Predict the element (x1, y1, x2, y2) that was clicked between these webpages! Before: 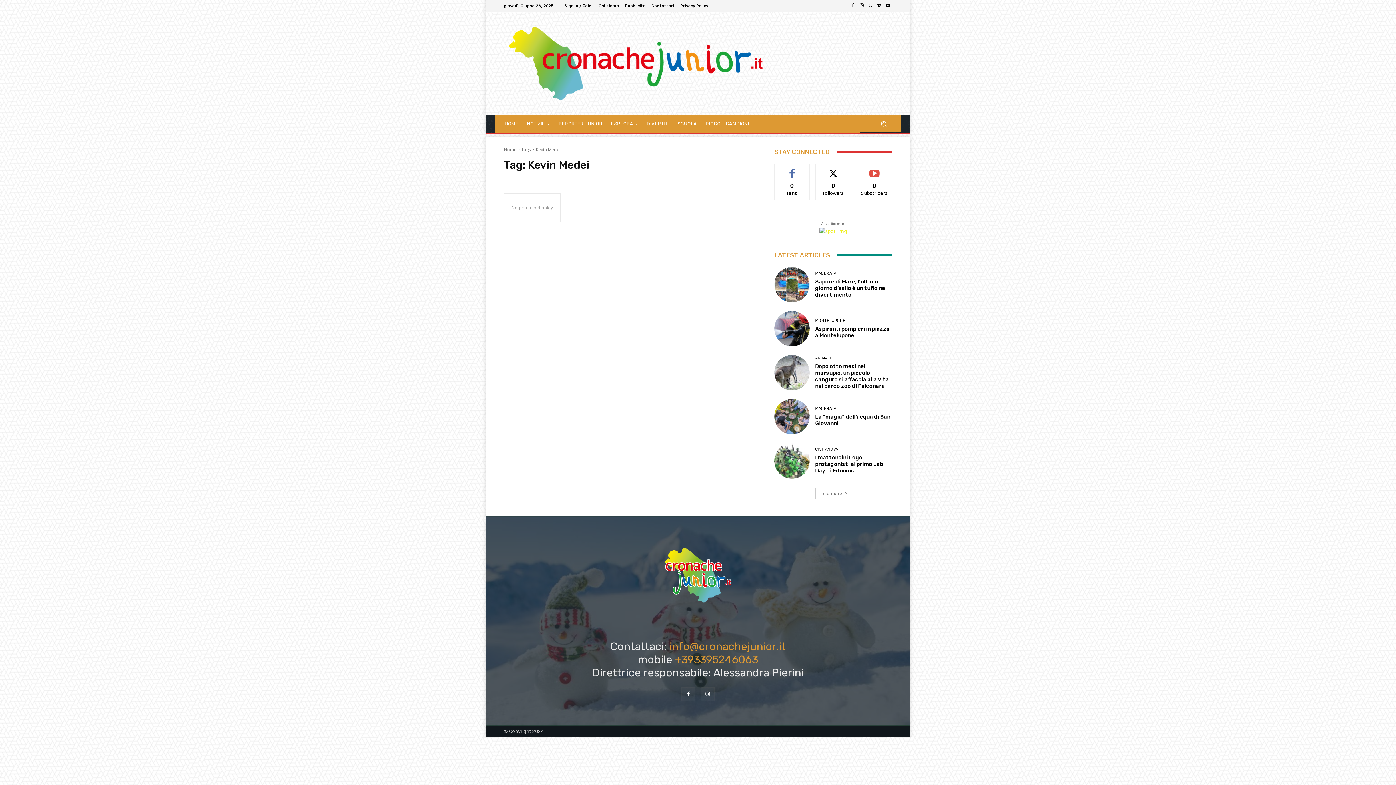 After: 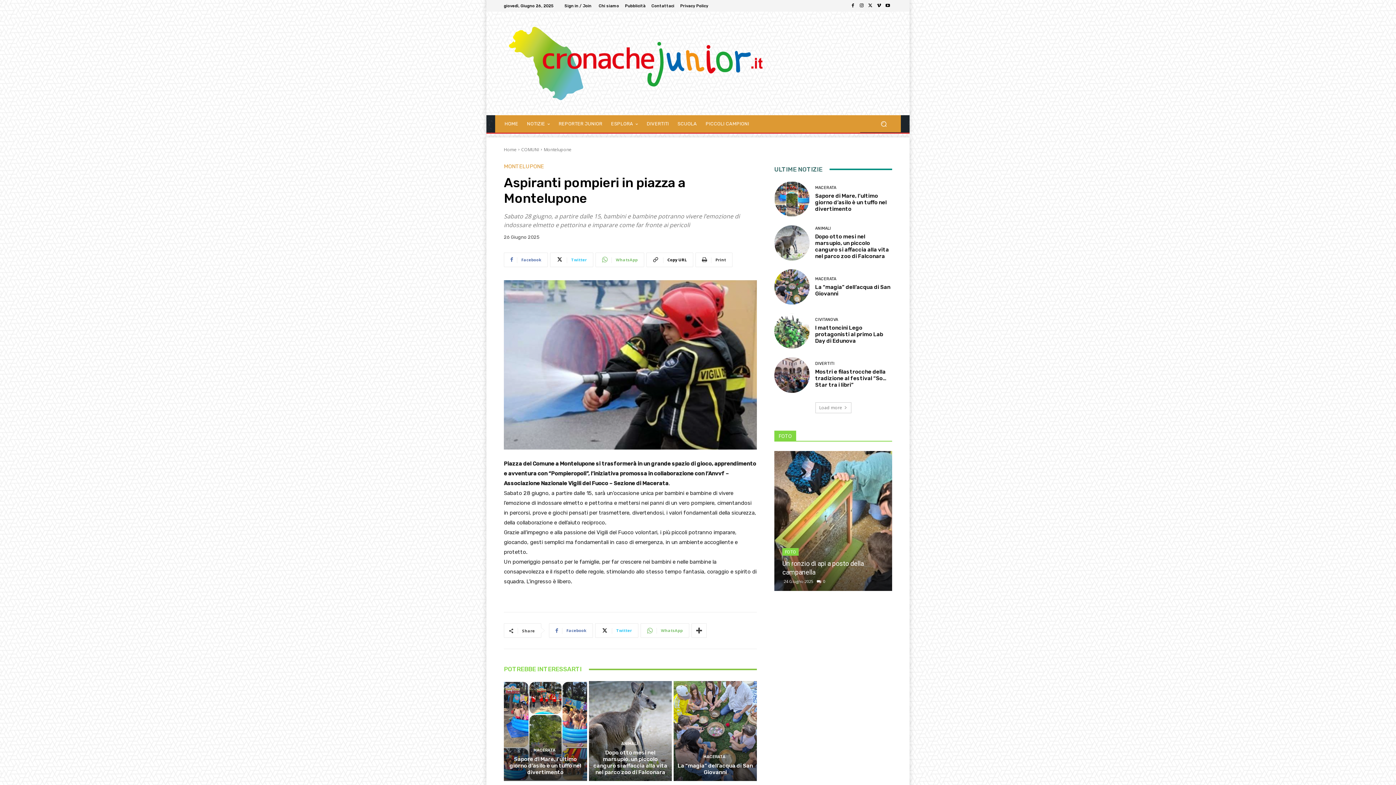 Action: bbox: (815, 325, 889, 338) label: Aspiranti pompieri in piazza a Montelupone